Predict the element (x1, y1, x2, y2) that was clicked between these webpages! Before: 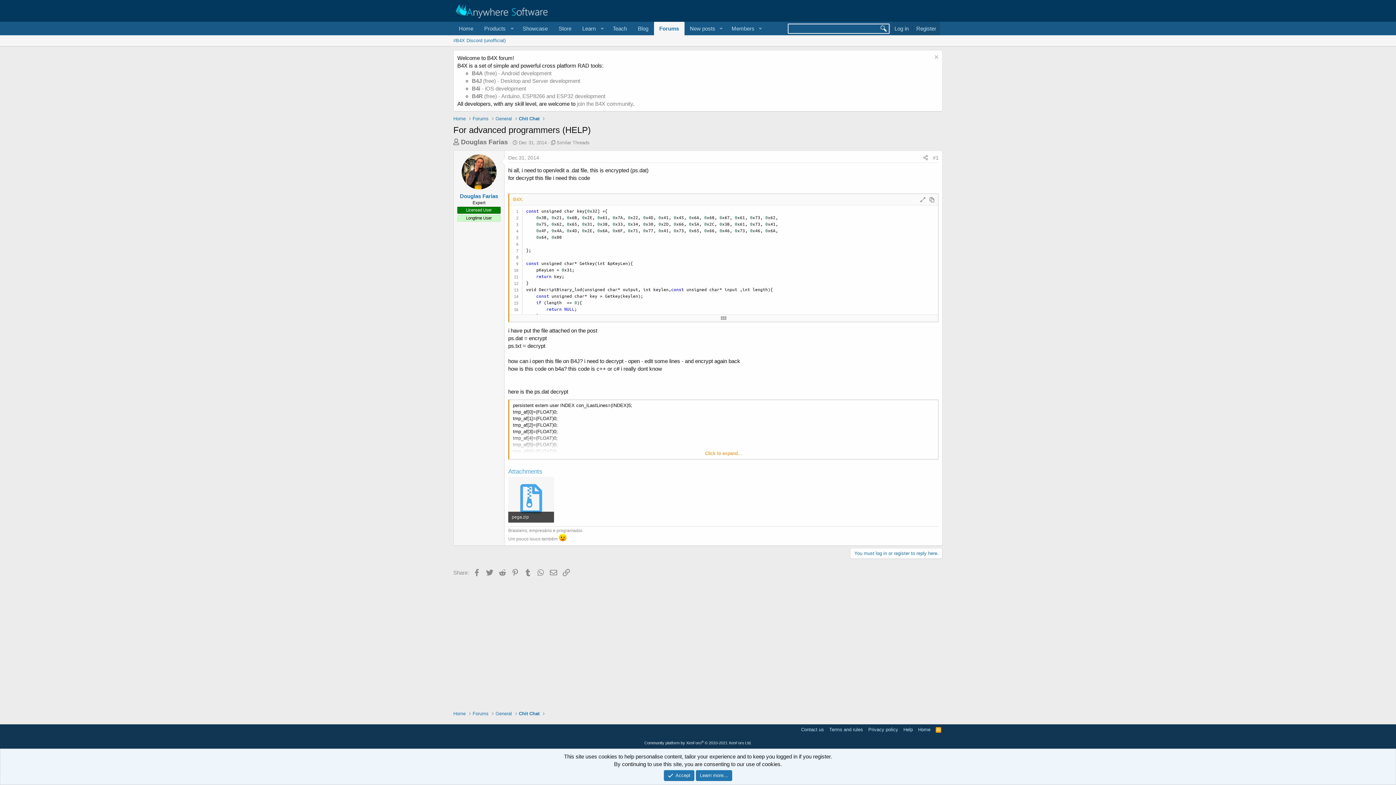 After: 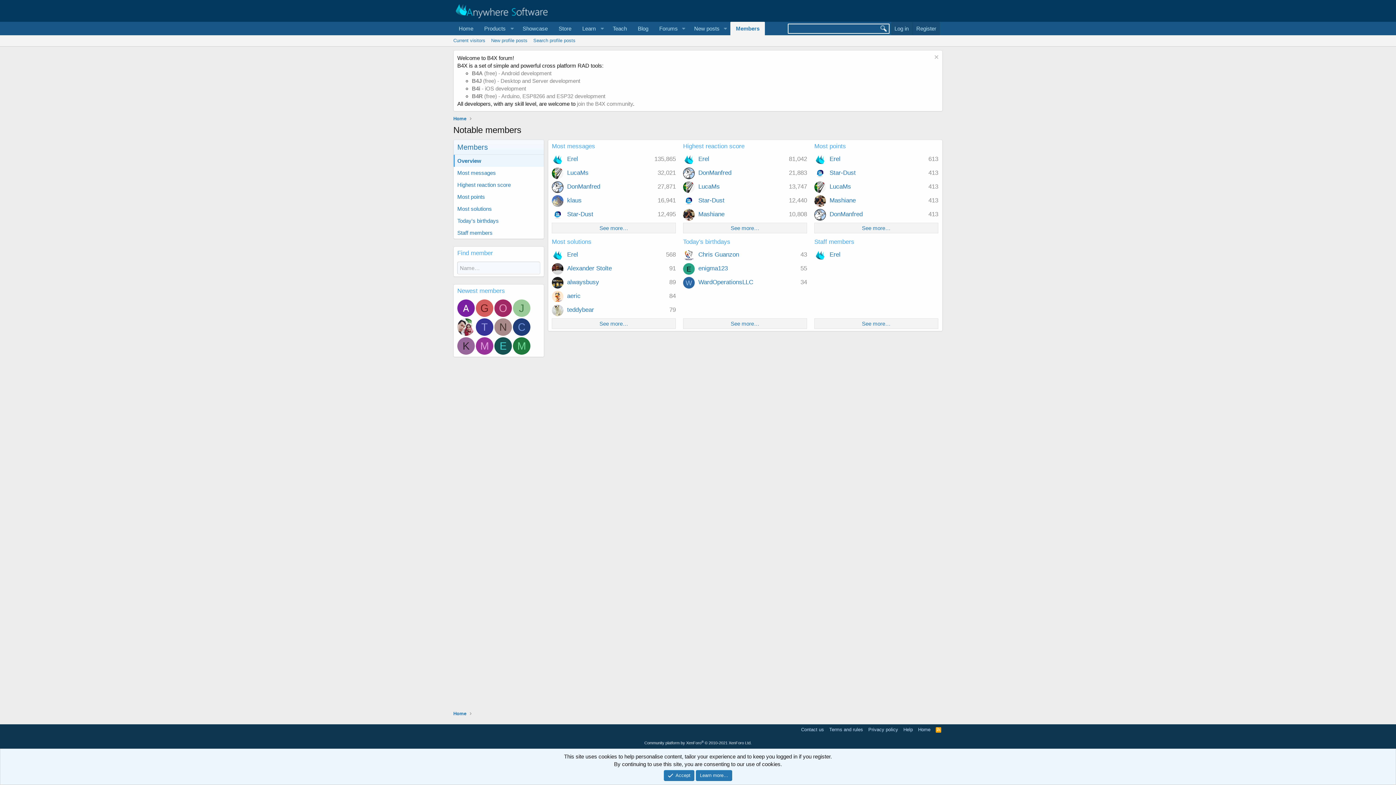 Action: label: Members bbox: (726, 21, 755, 35)